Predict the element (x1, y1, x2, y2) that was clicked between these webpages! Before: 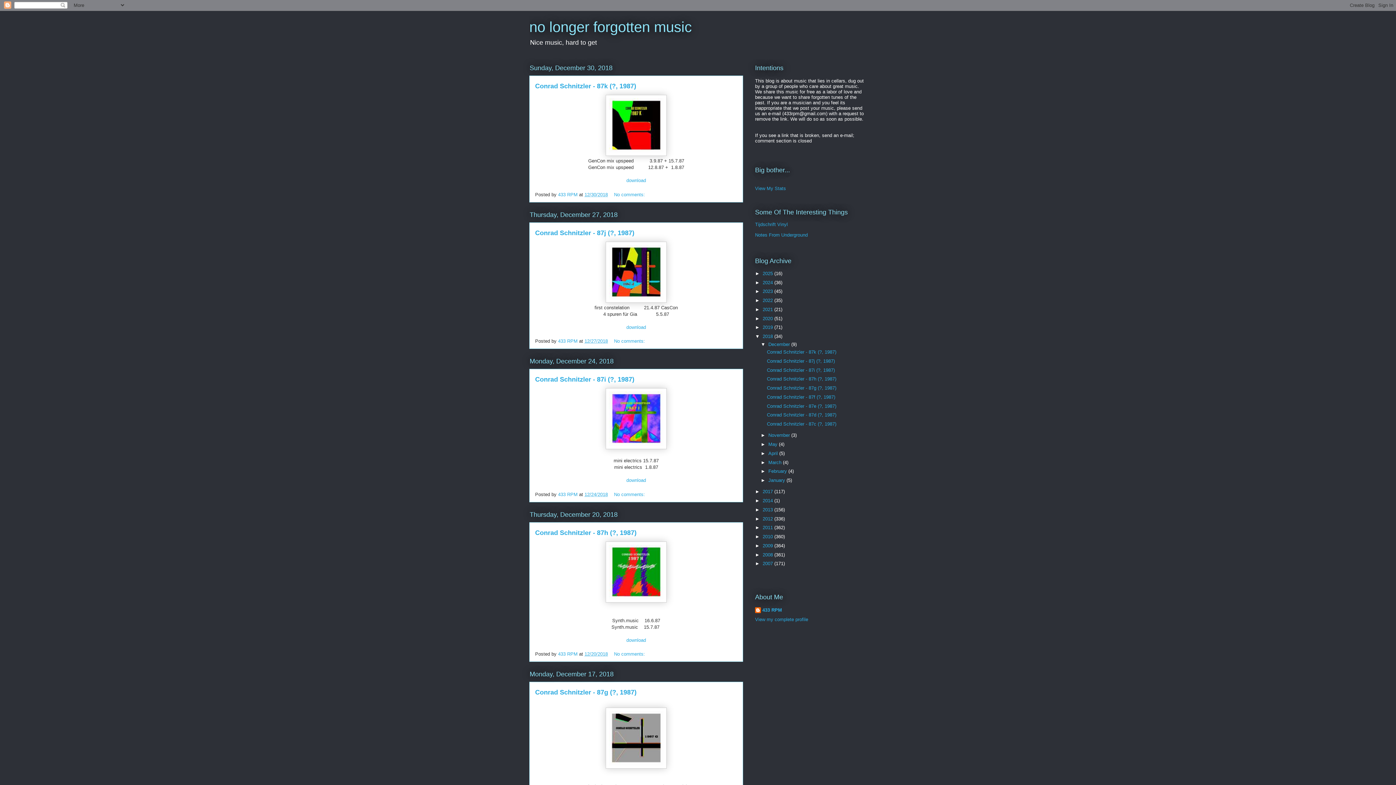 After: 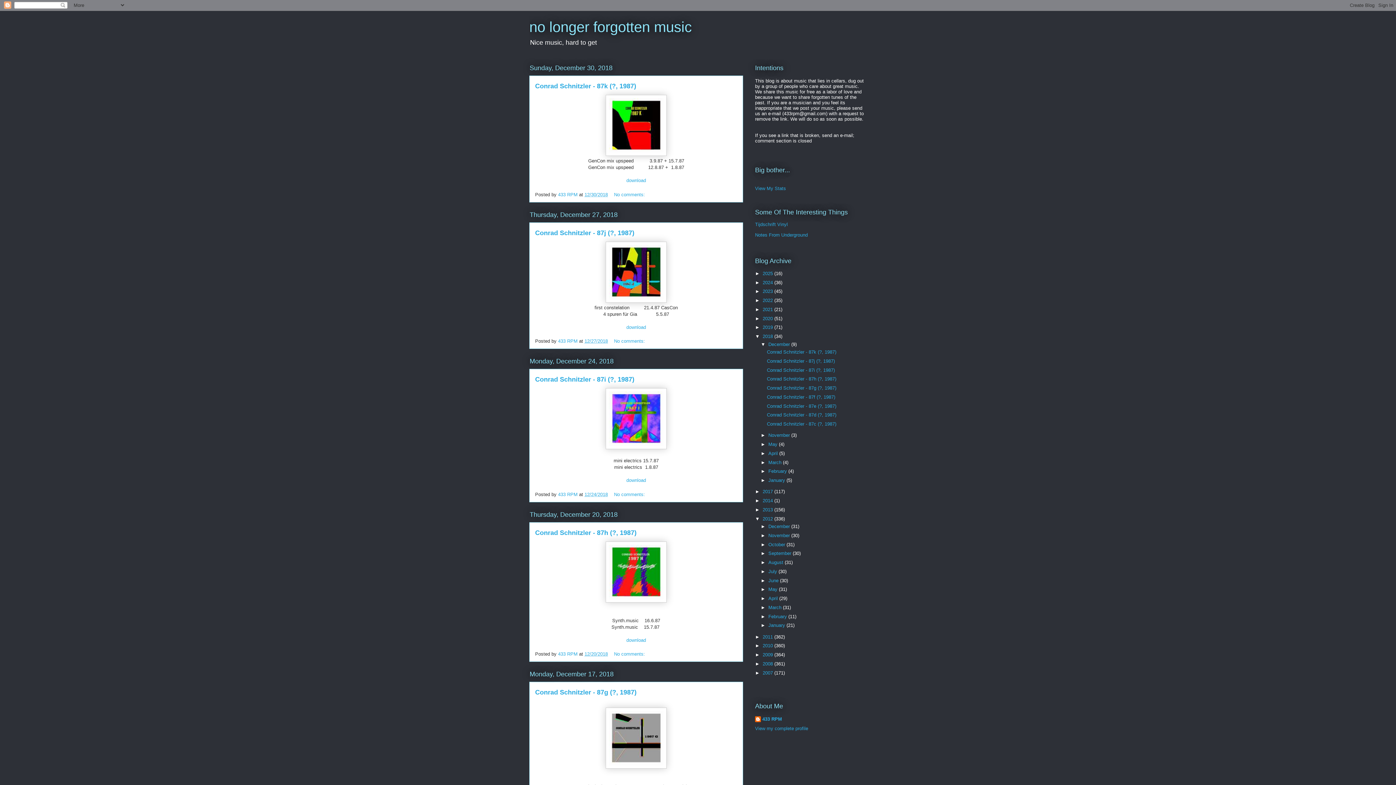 Action: label: ►   bbox: (755, 516, 762, 521)